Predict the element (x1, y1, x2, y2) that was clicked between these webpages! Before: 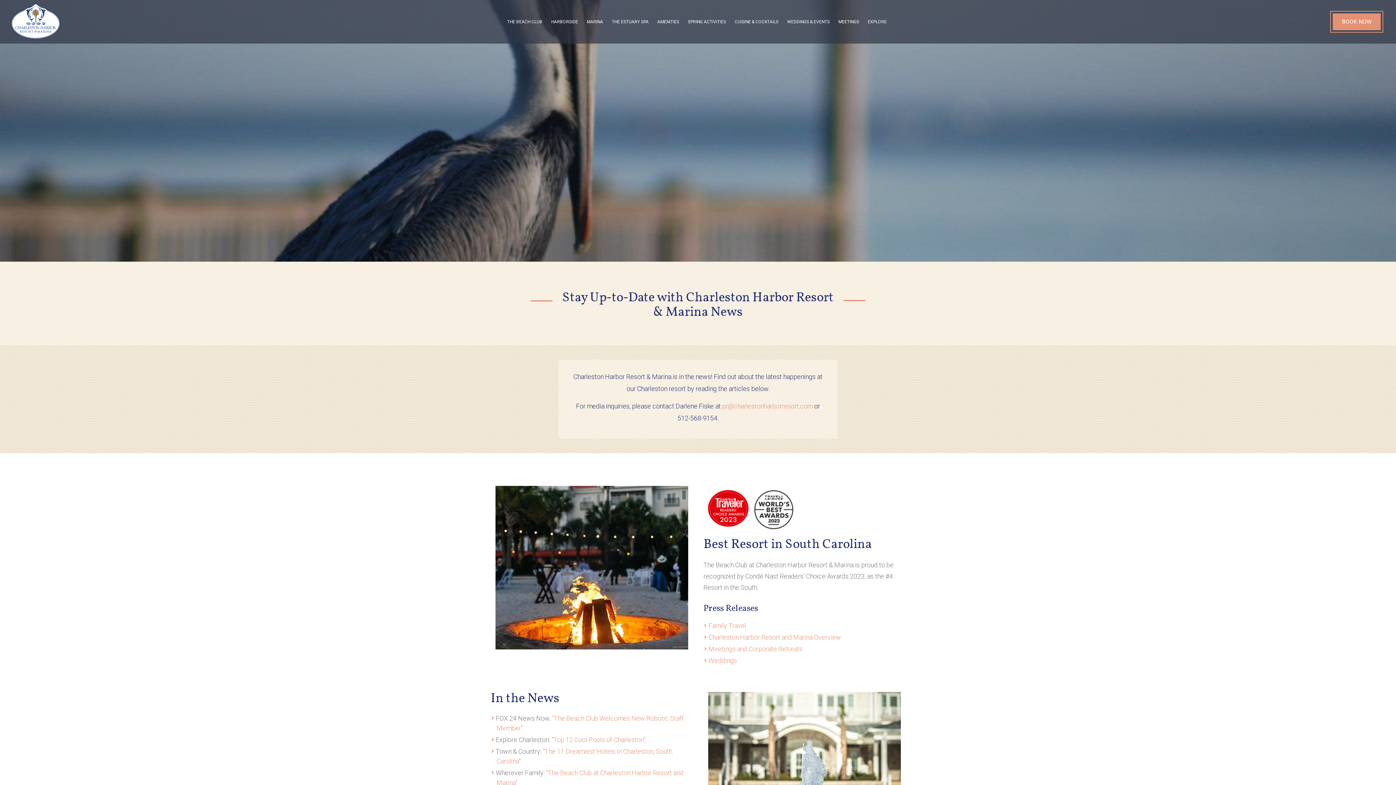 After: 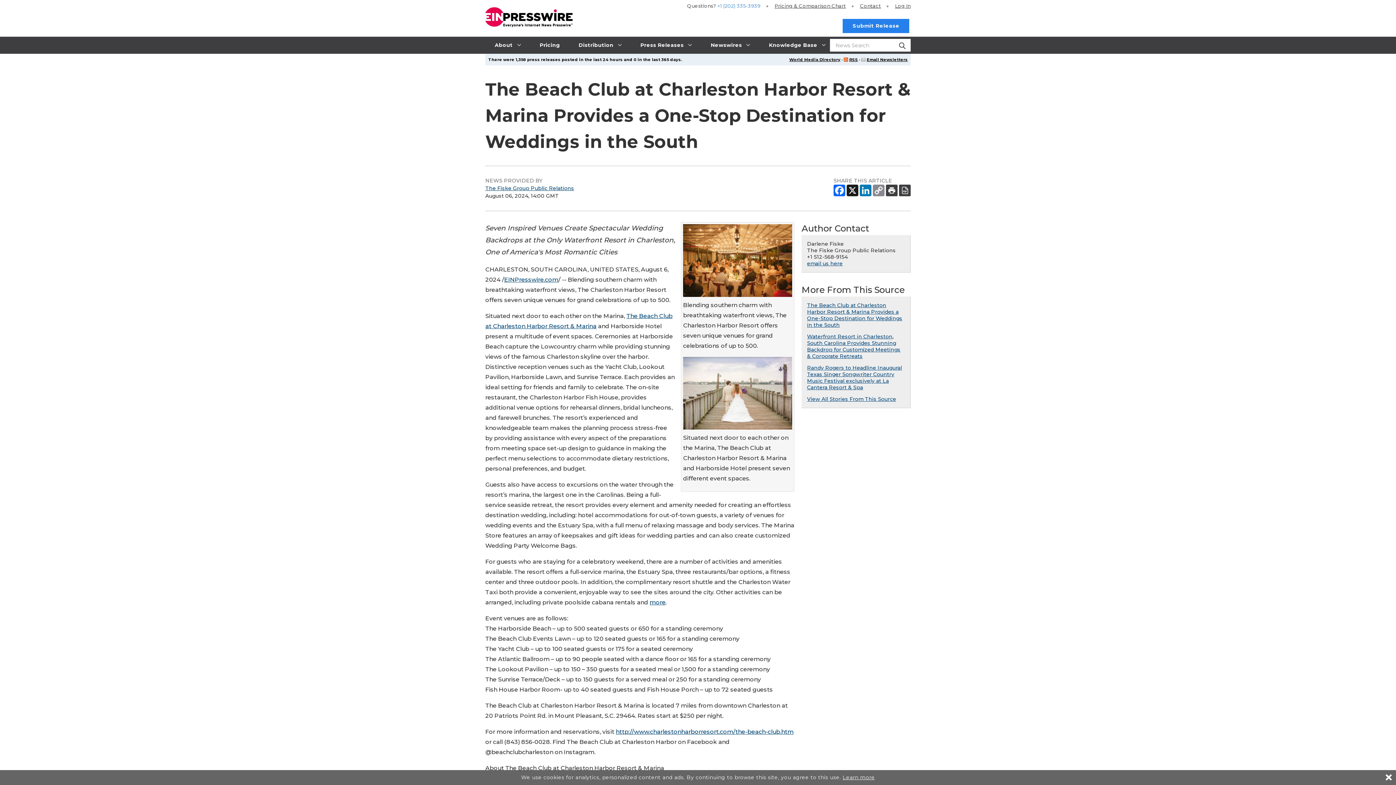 Action: bbox: (708, 657, 738, 664) label: Weddings 